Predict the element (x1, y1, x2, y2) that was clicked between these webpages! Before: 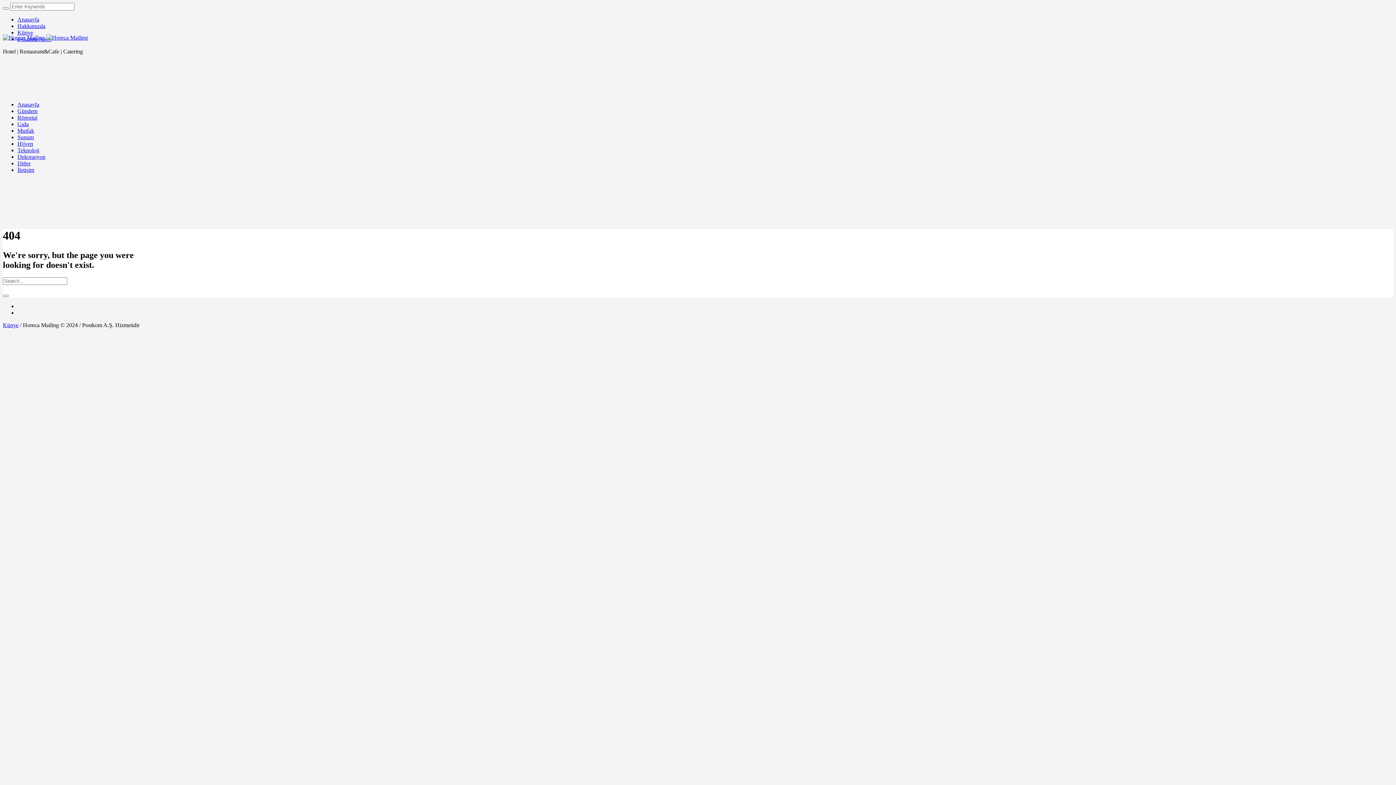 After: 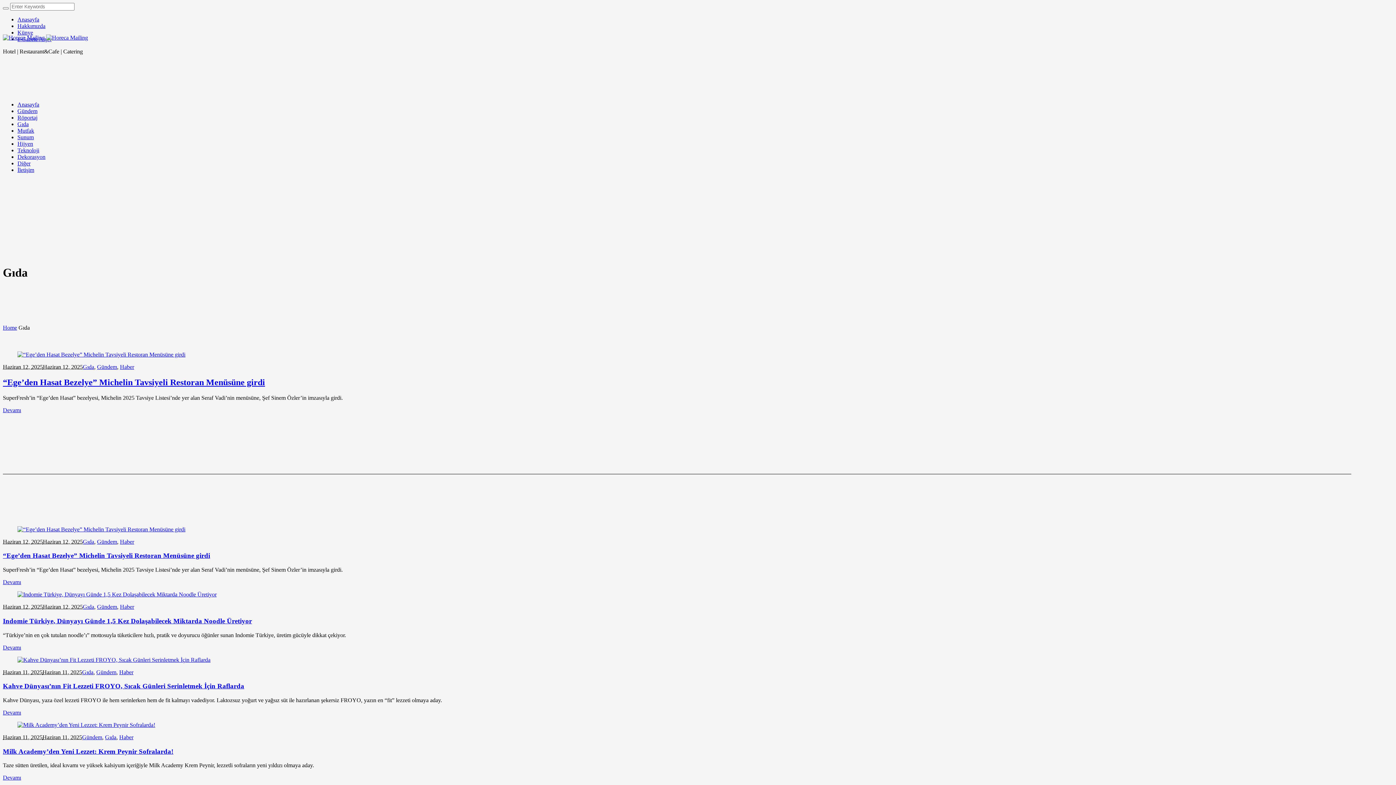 Action: bbox: (17, 121, 28, 127) label: Gıda